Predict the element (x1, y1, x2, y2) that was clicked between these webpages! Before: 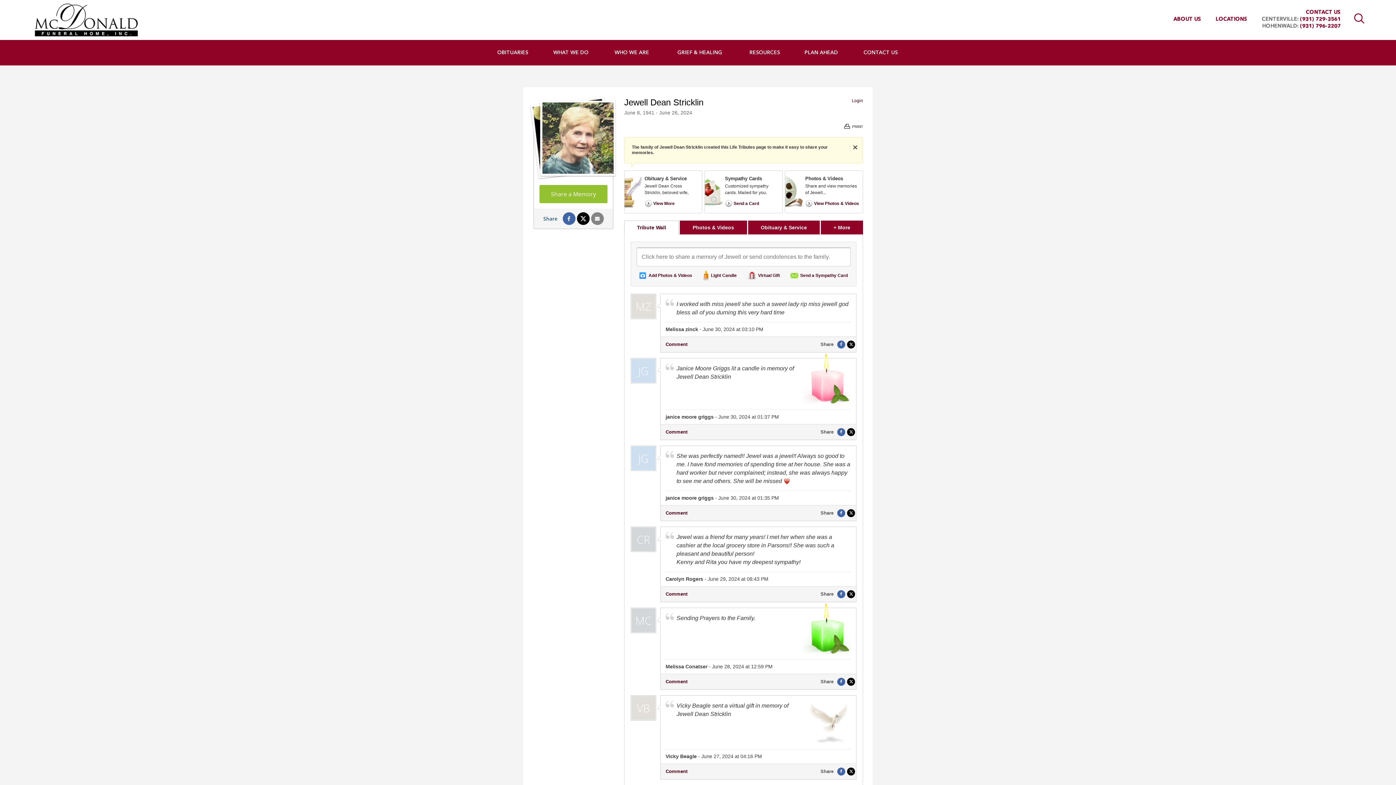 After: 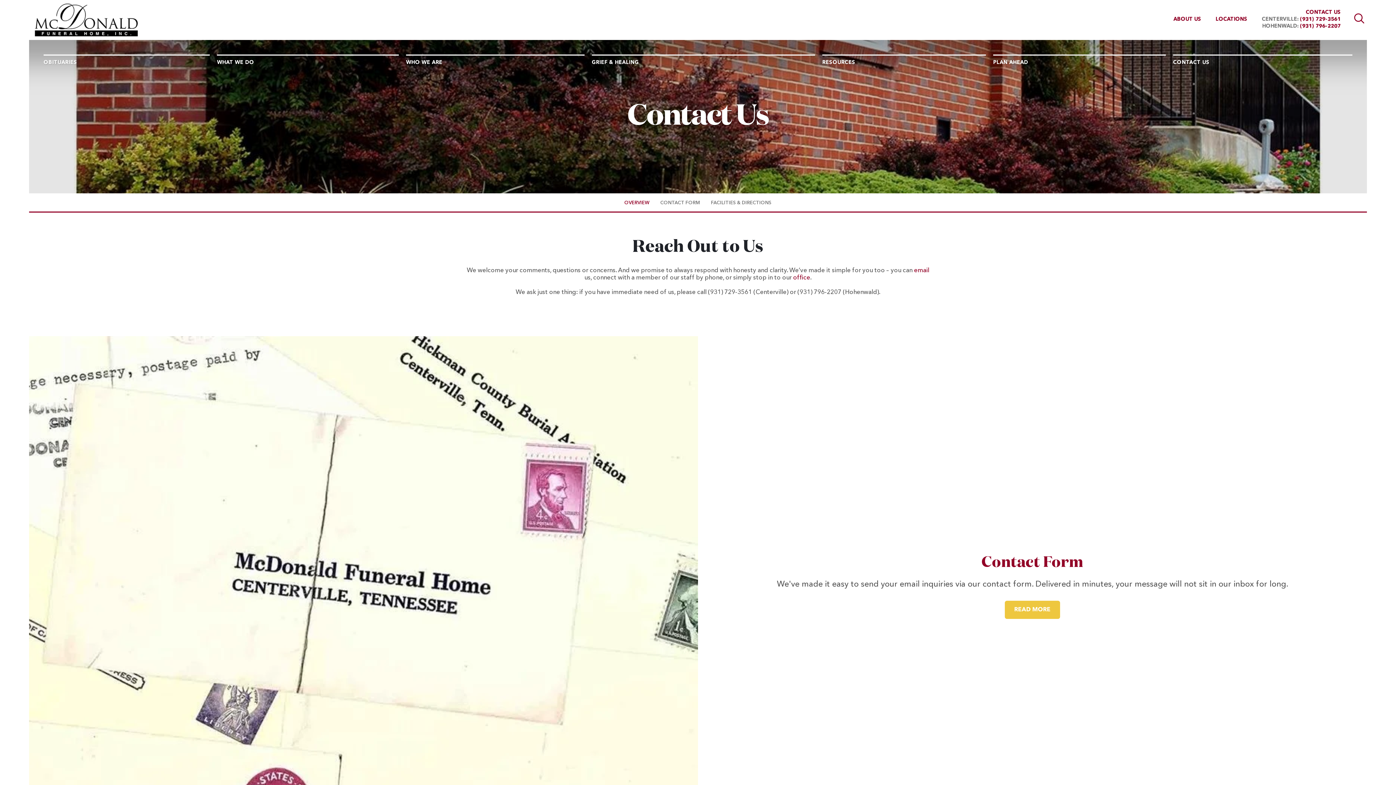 Action: label: CONTACT US bbox: (850, 40, 910, 65)